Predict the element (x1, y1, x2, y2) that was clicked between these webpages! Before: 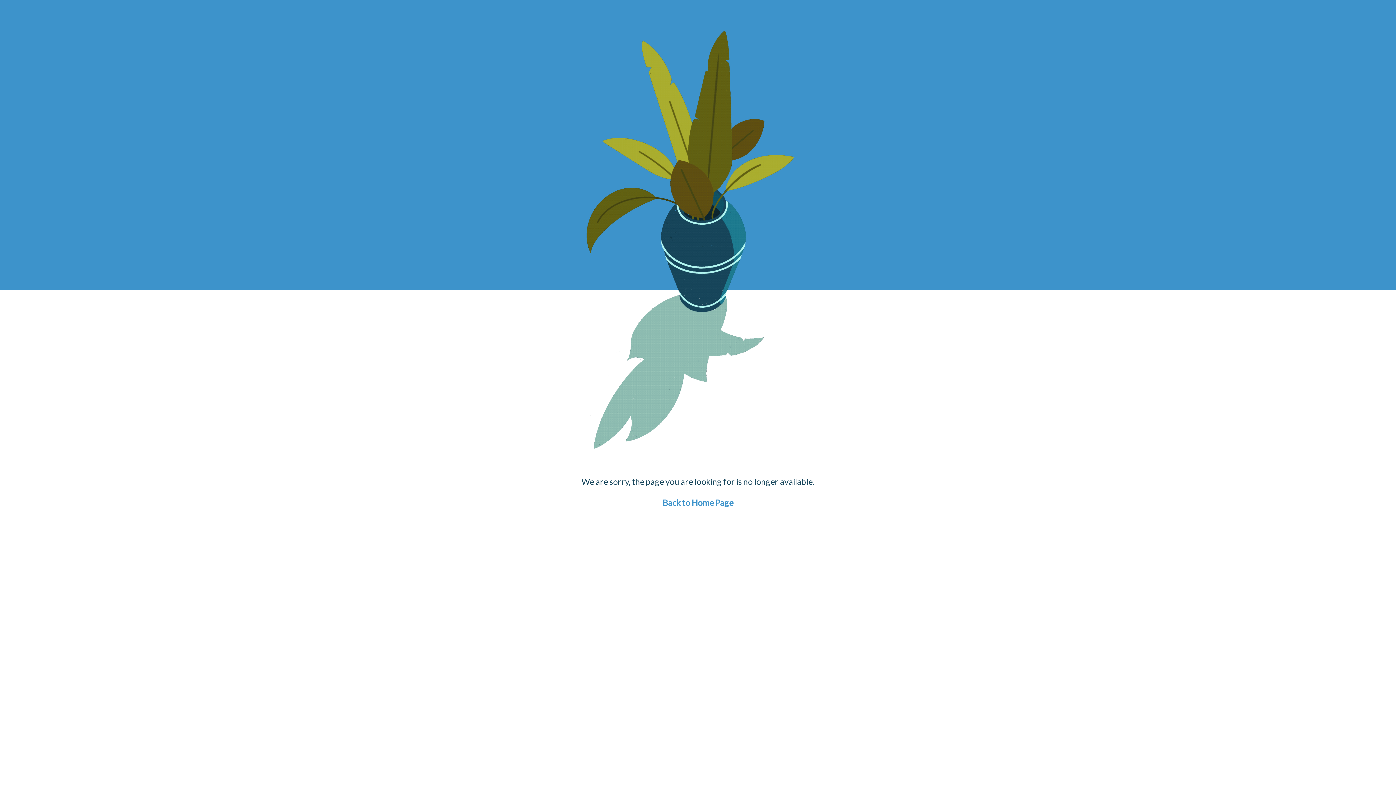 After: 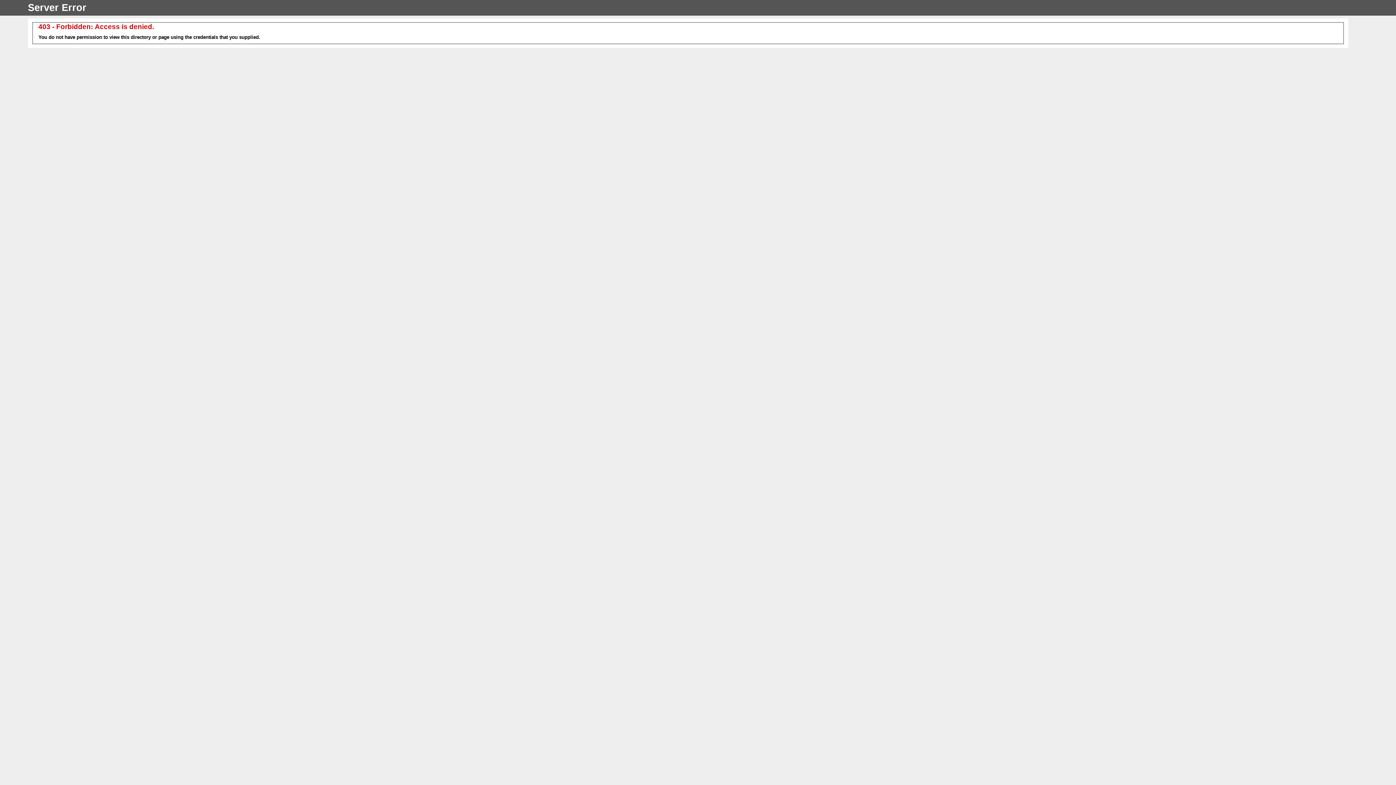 Action: bbox: (662, 497, 733, 508) label: Back to Home Page